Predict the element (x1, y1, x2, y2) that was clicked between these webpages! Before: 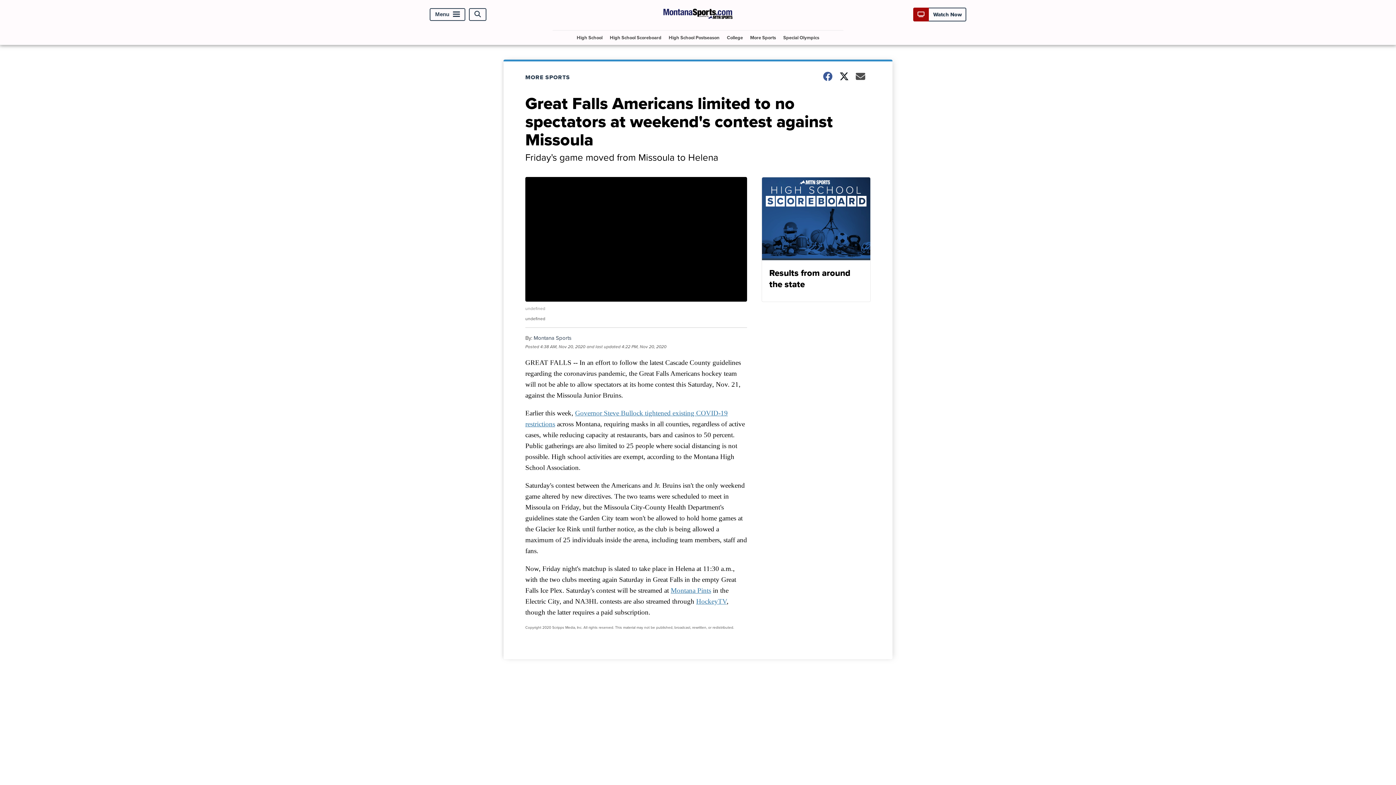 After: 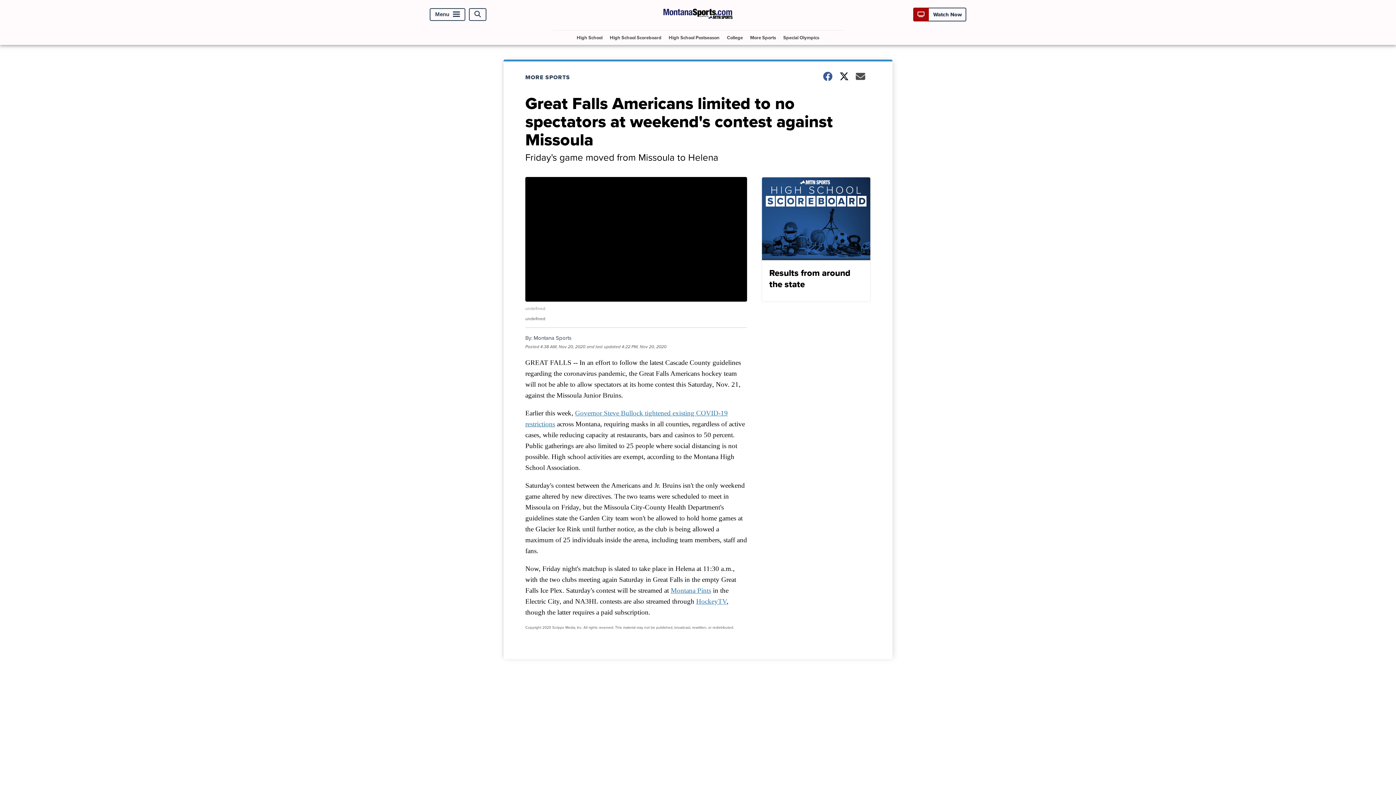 Action: label: Montana Pints bbox: (670, 587, 711, 594)